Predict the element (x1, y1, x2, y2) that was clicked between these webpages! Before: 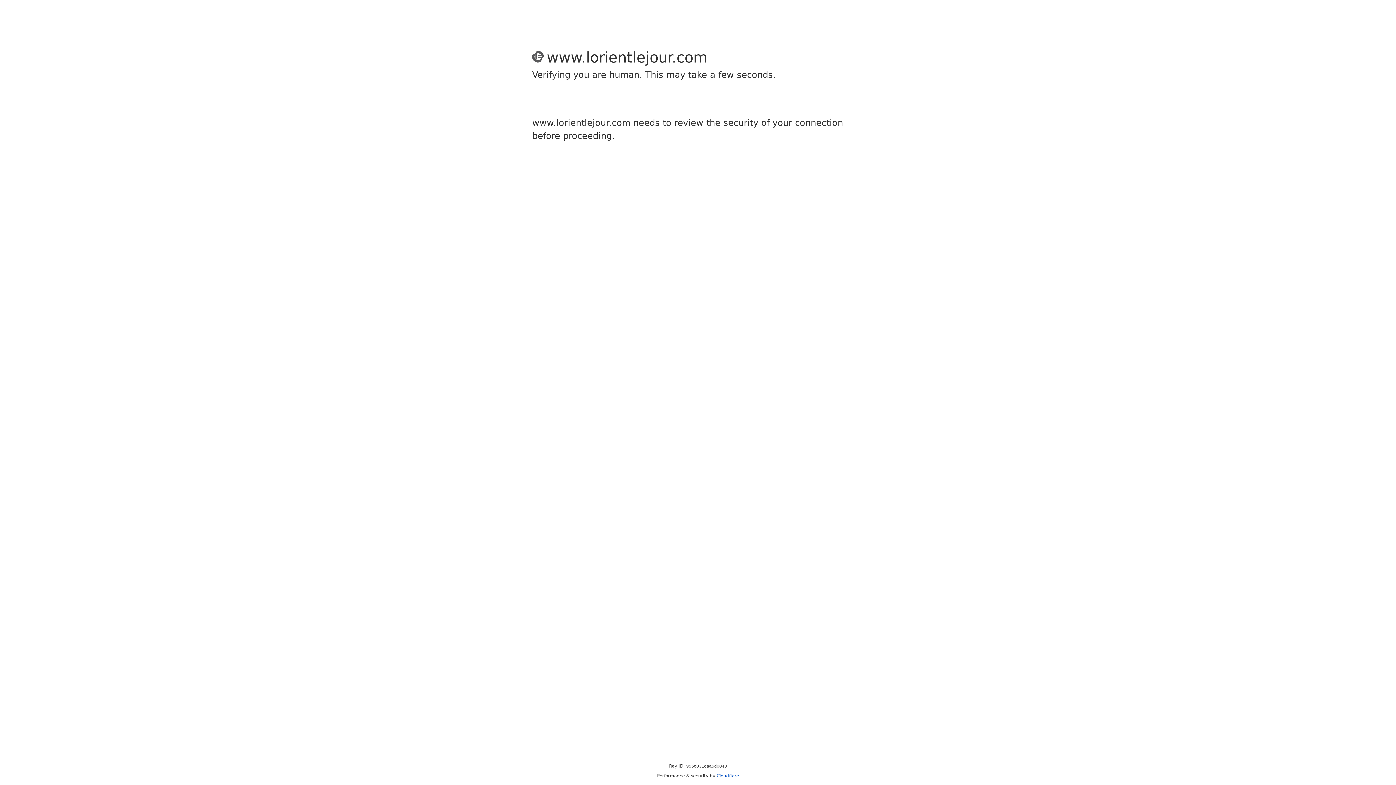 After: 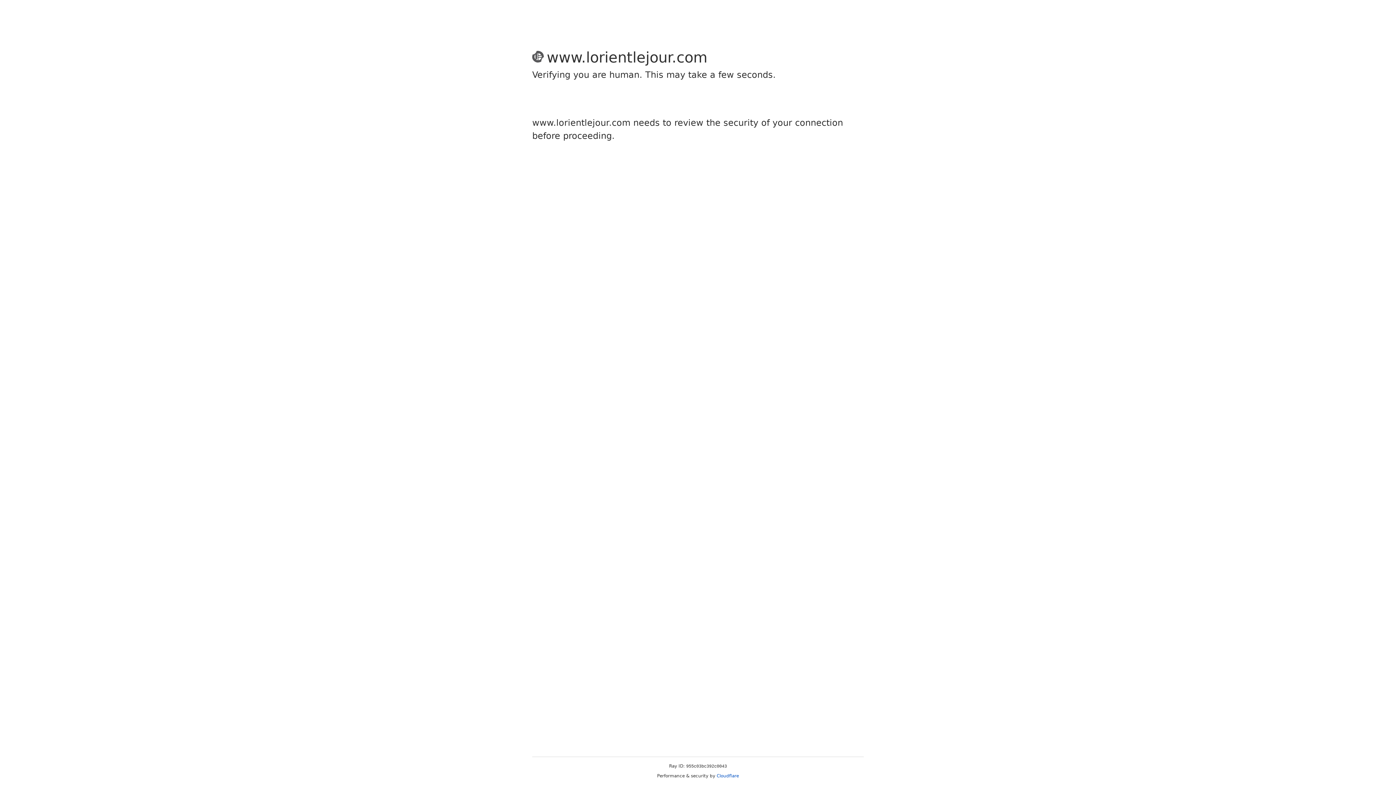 Action: bbox: (716, 773, 739, 778) label: Cloudflare